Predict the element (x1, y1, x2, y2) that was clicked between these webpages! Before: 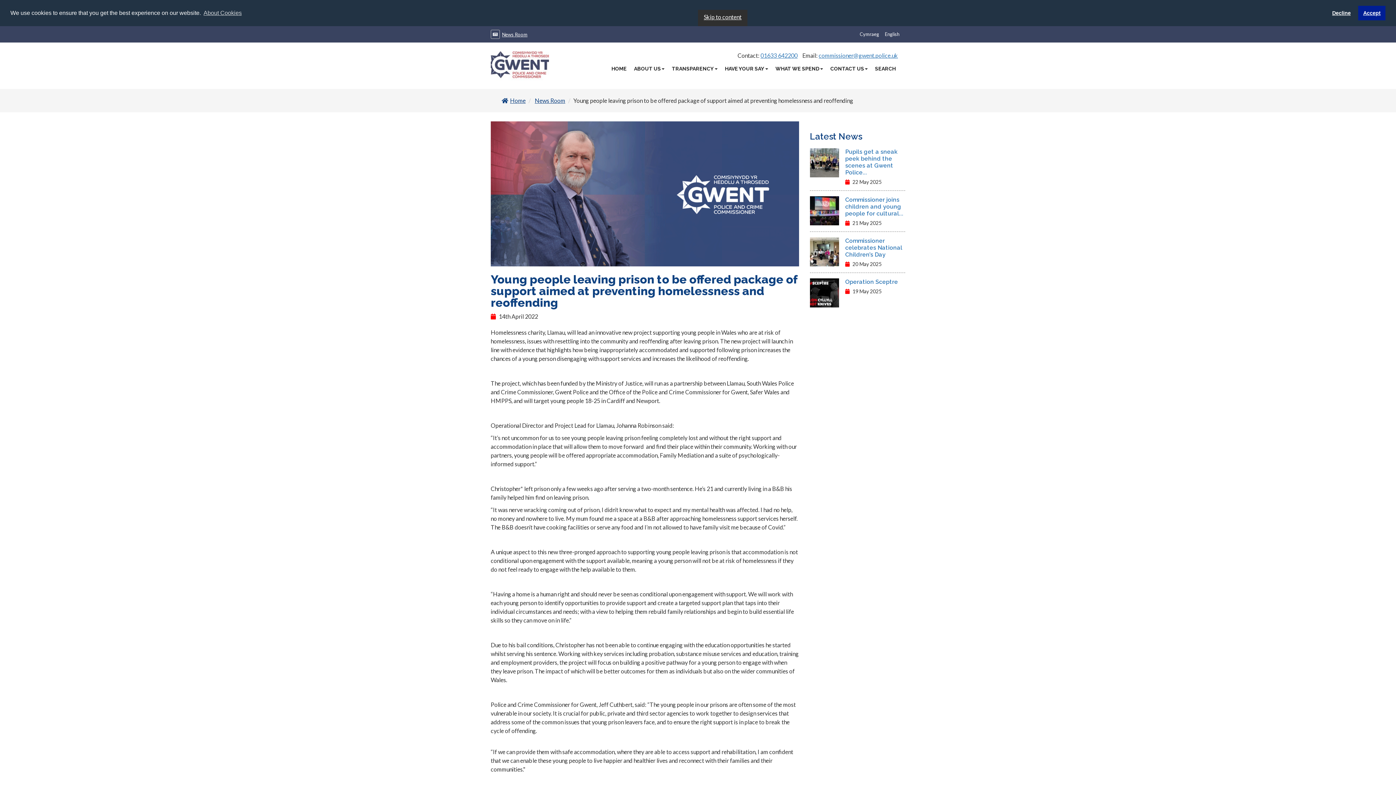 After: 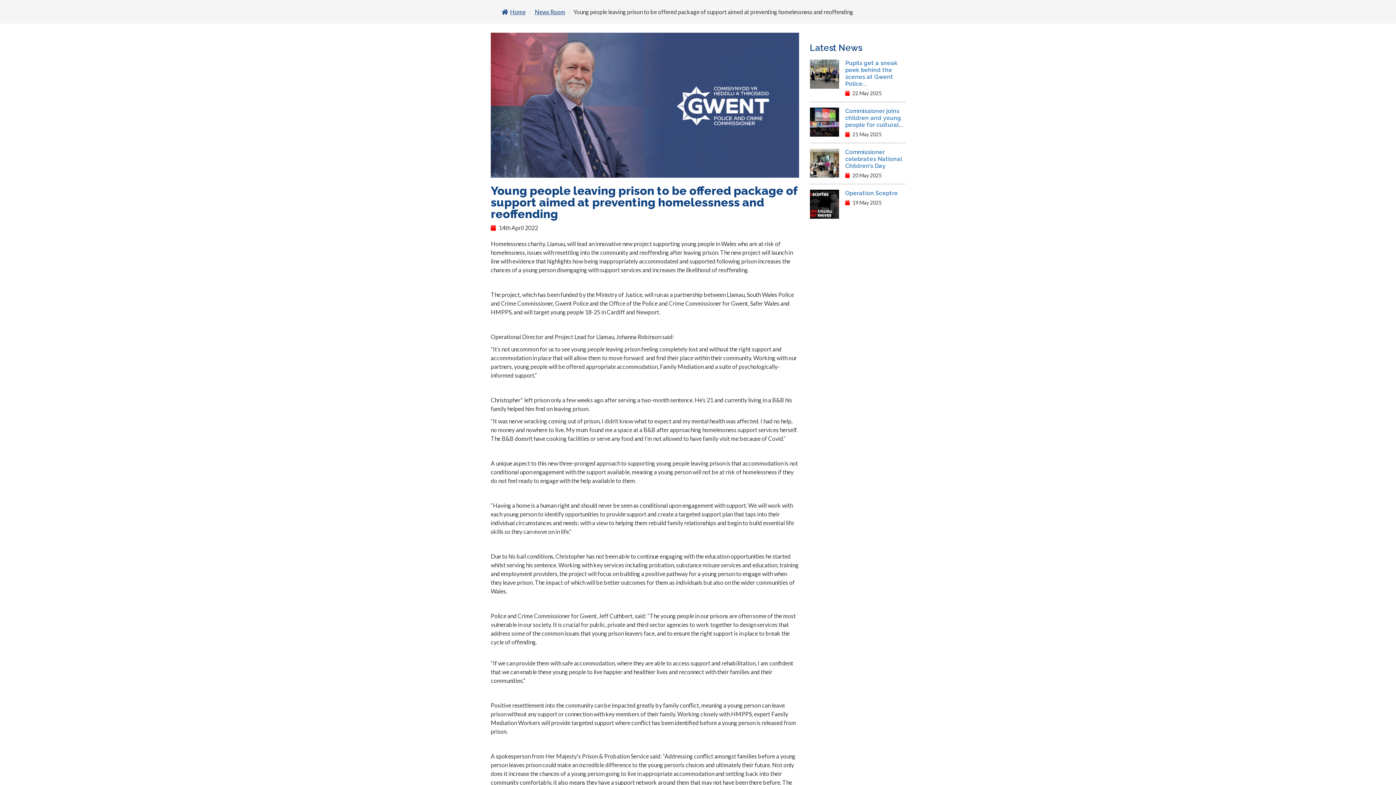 Action: bbox: (698, 9, 747, 26) label: Skip to content